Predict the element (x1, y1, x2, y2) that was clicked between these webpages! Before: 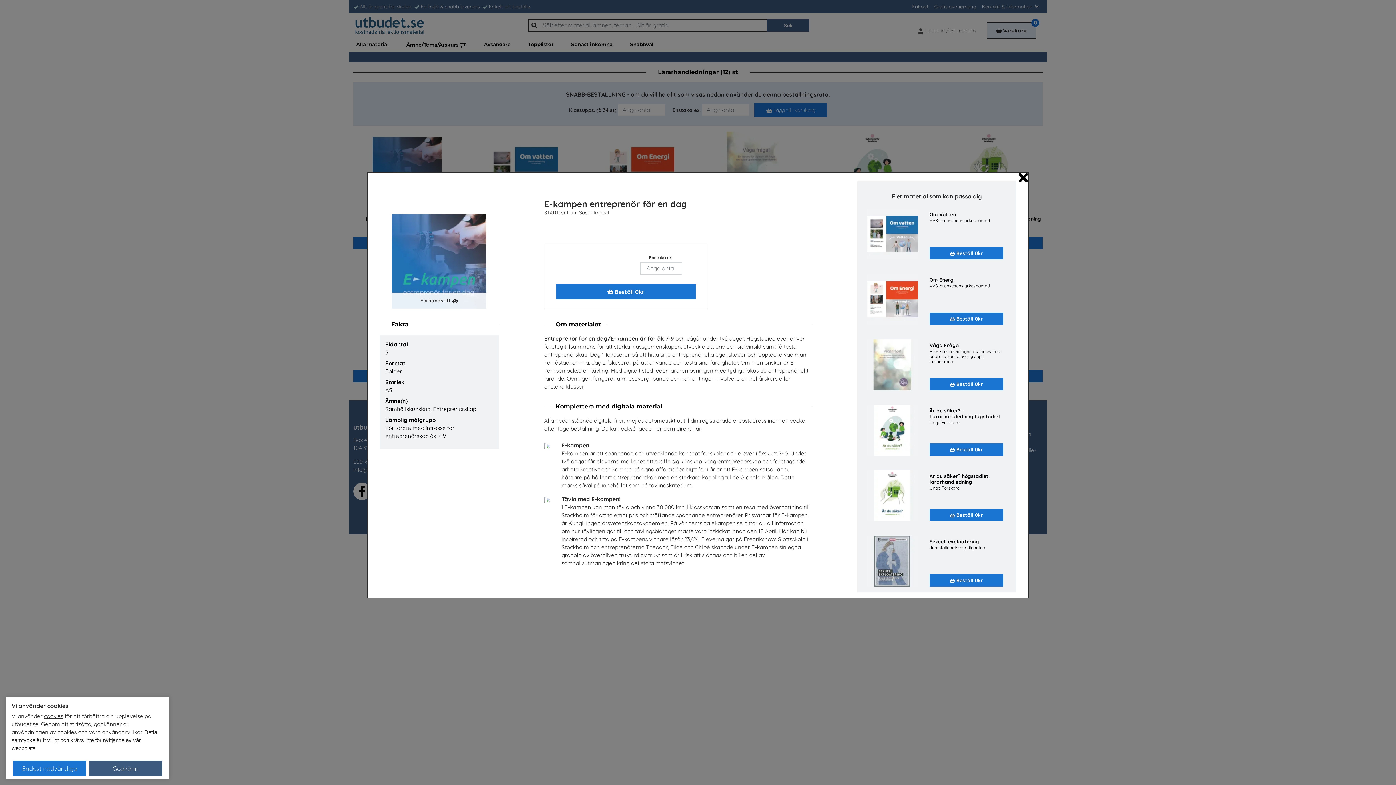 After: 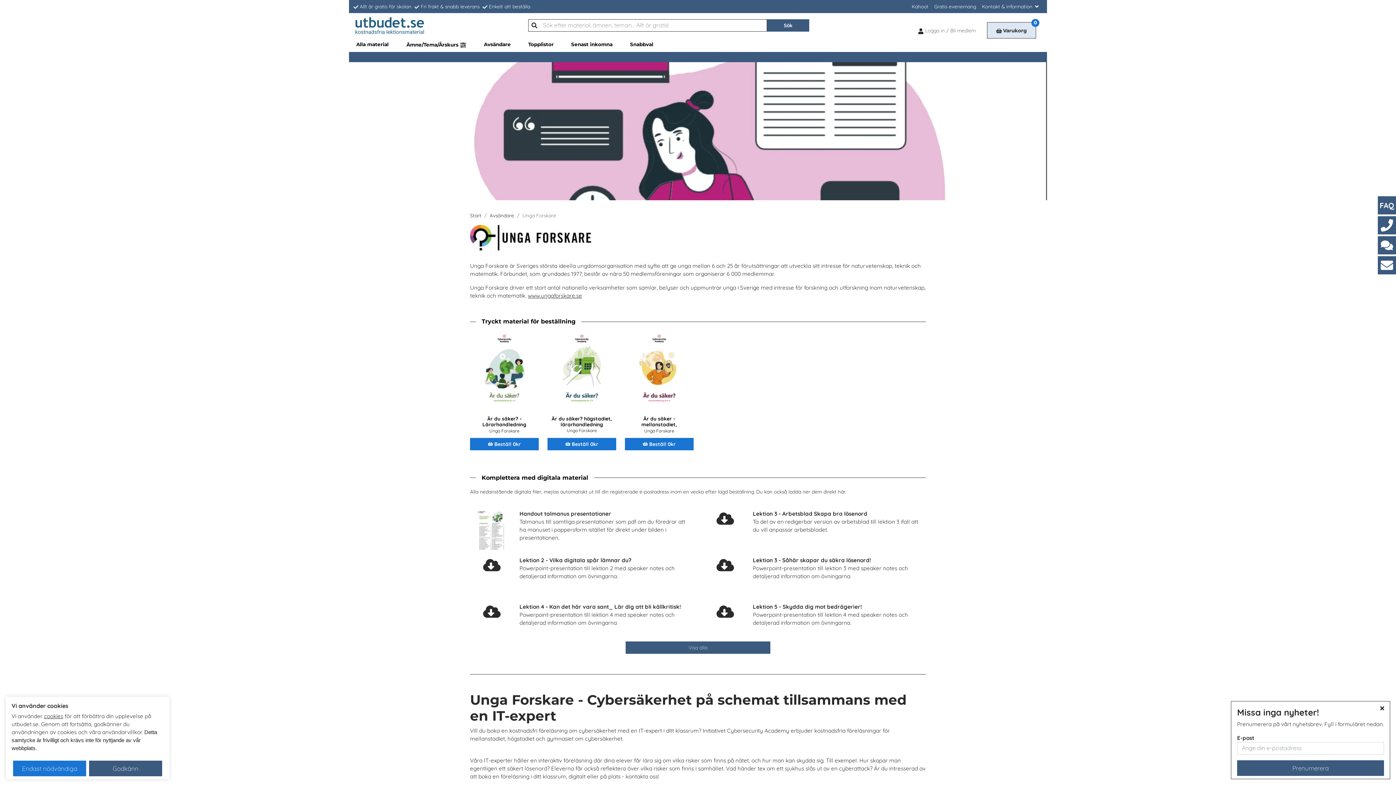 Action: label: Unga Forskare bbox: (929, 420, 1003, 425)